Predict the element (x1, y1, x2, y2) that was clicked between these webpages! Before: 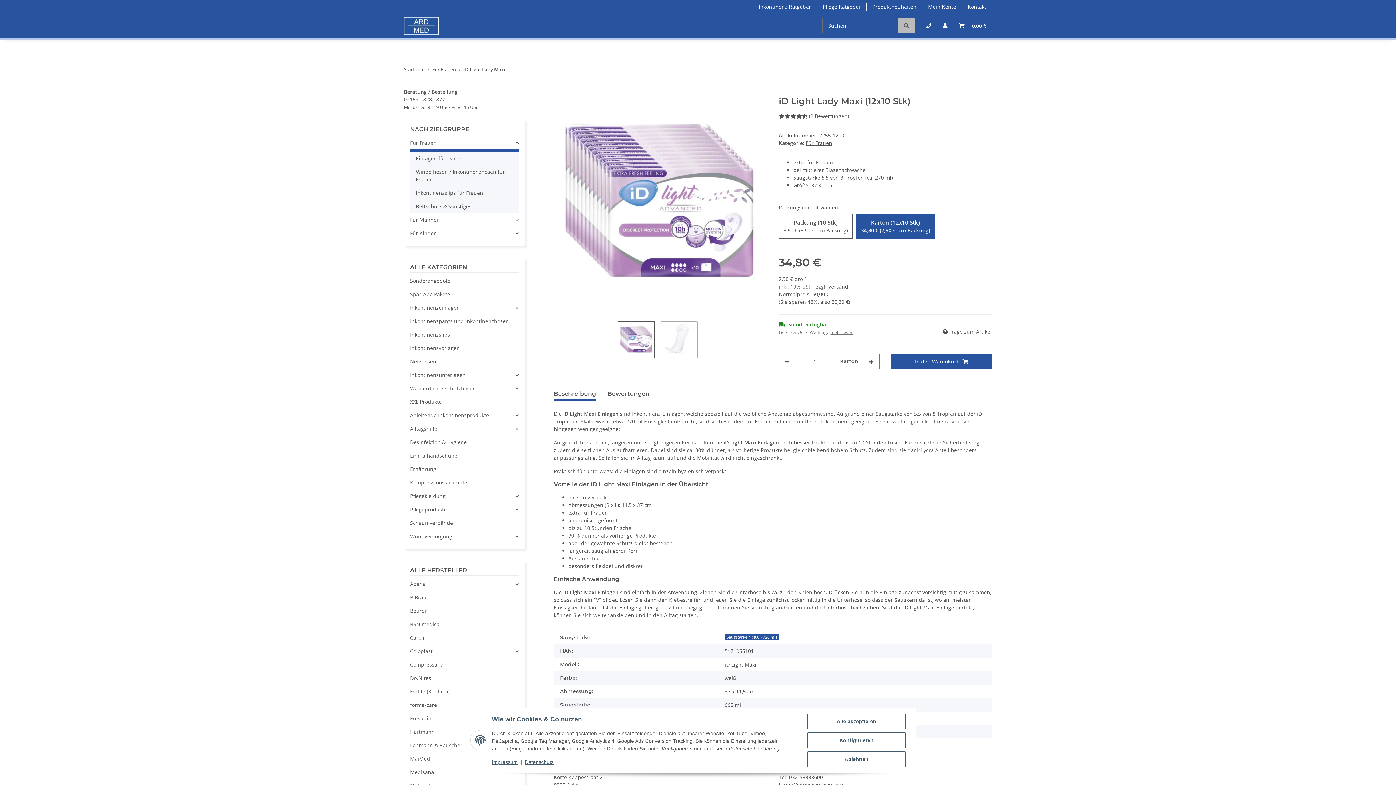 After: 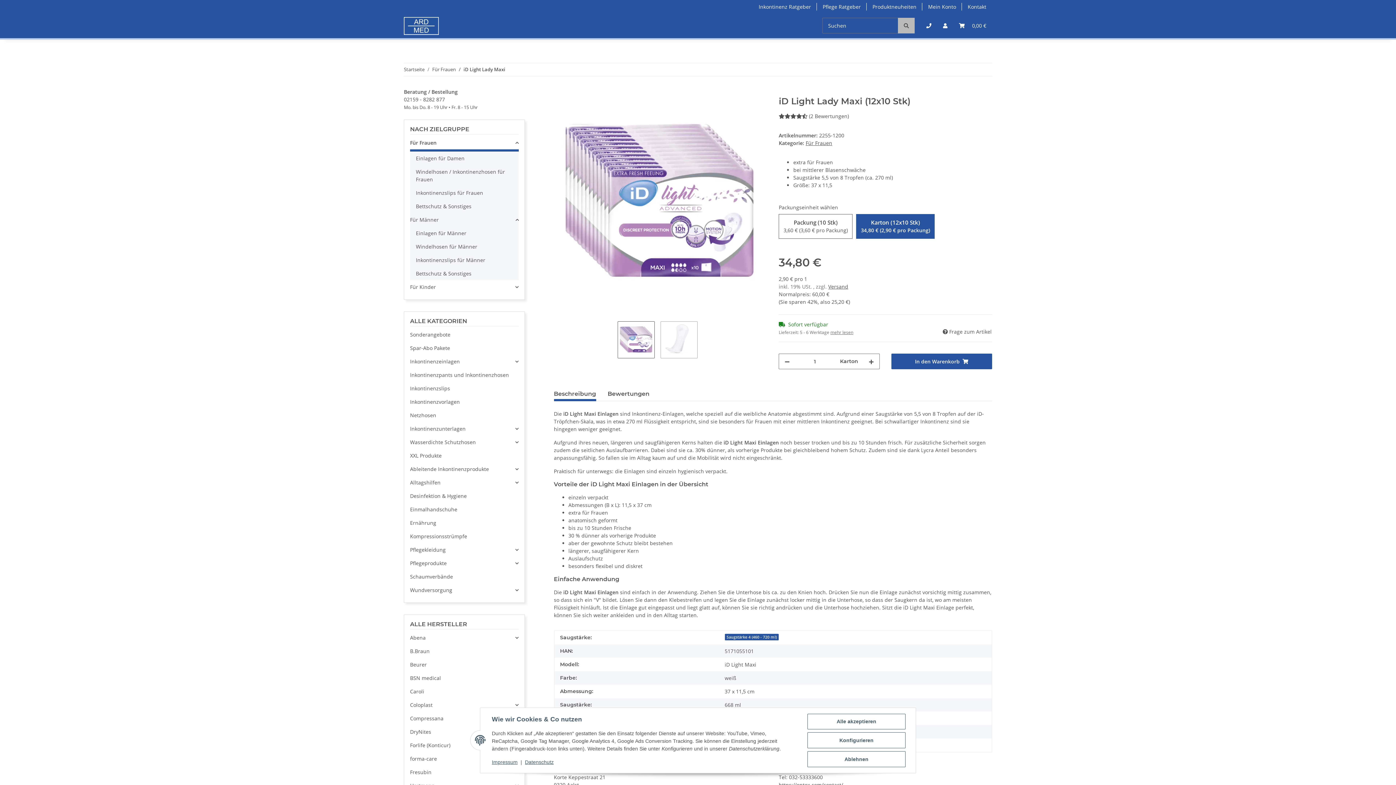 Action: label: Für Männer bbox: (410, 213, 518, 226)